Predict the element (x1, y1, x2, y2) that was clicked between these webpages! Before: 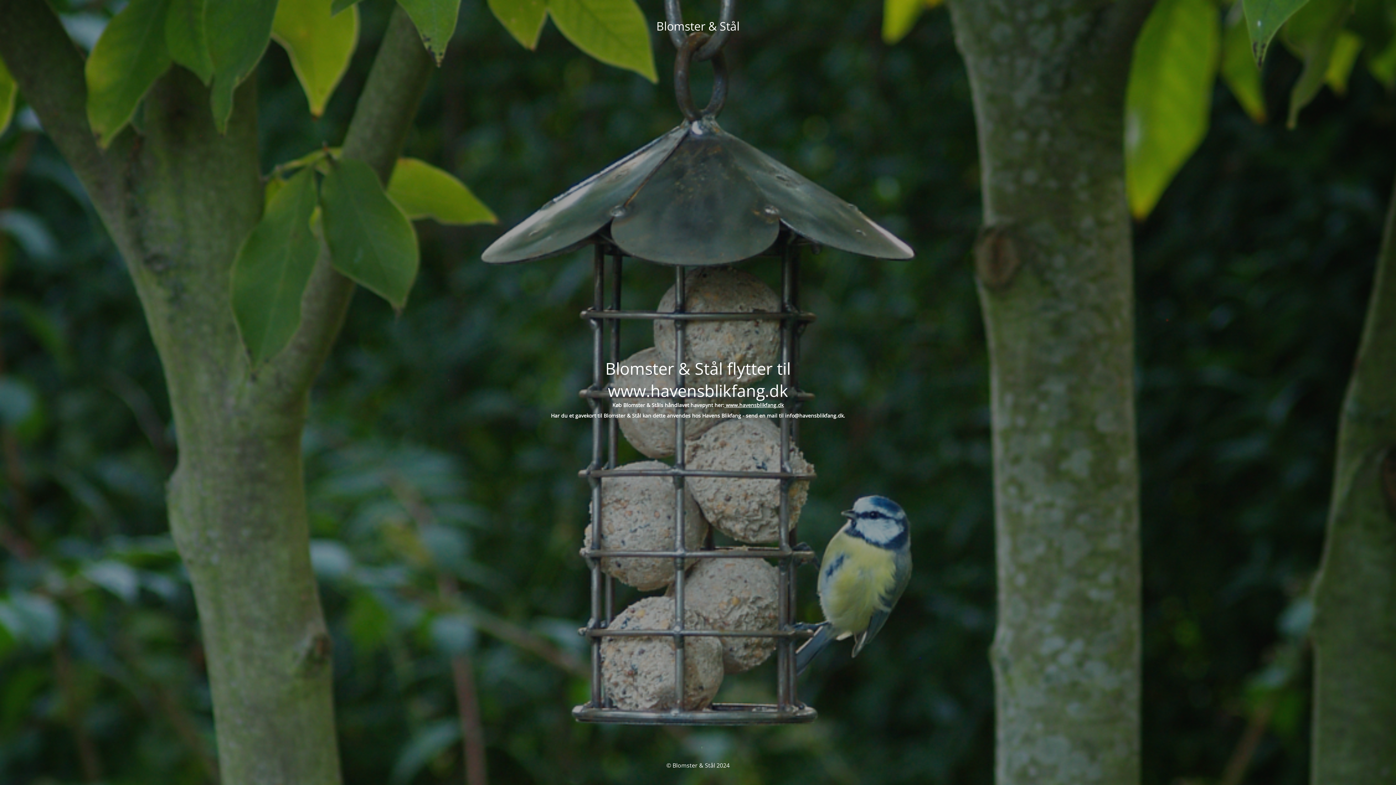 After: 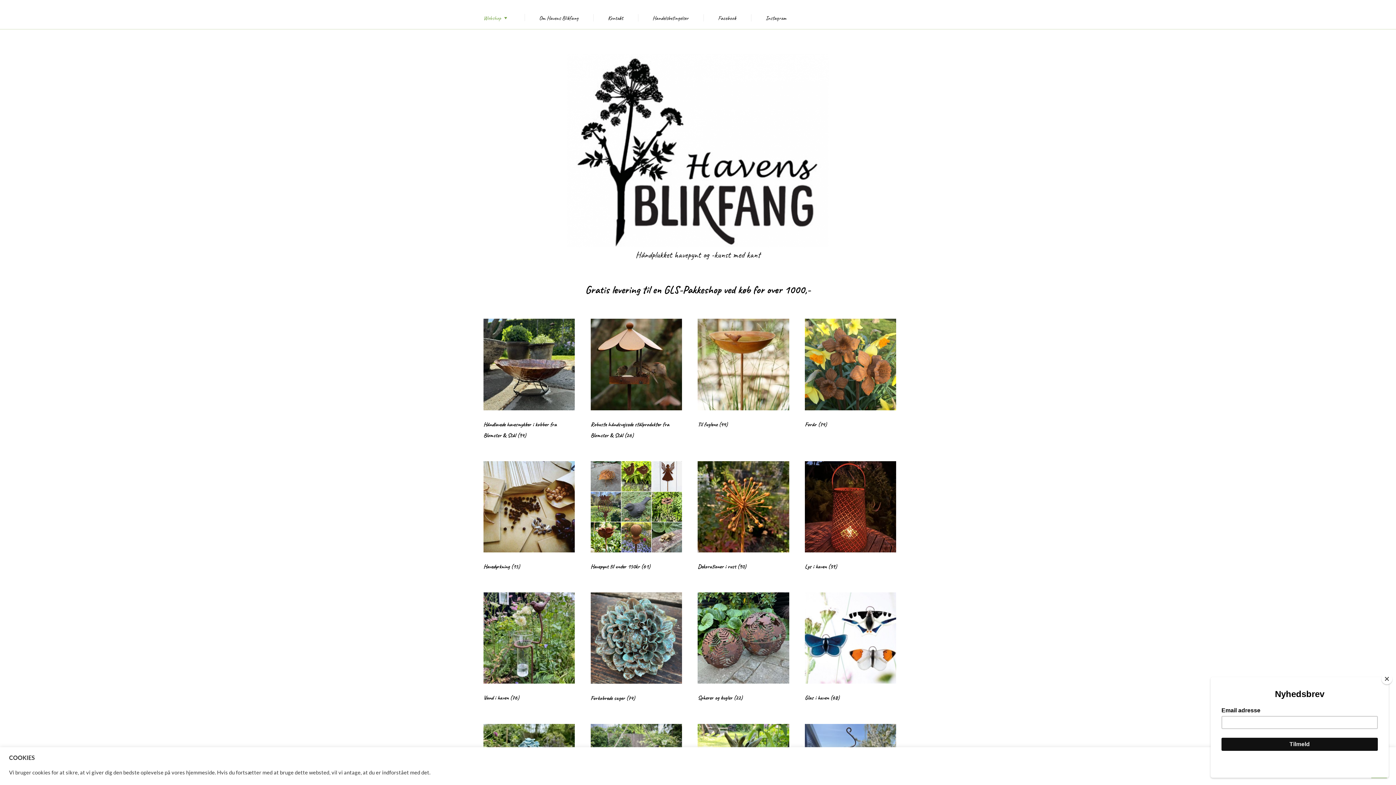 Action: label:  www.havensblikfang.dk bbox: (724, 401, 783, 408)